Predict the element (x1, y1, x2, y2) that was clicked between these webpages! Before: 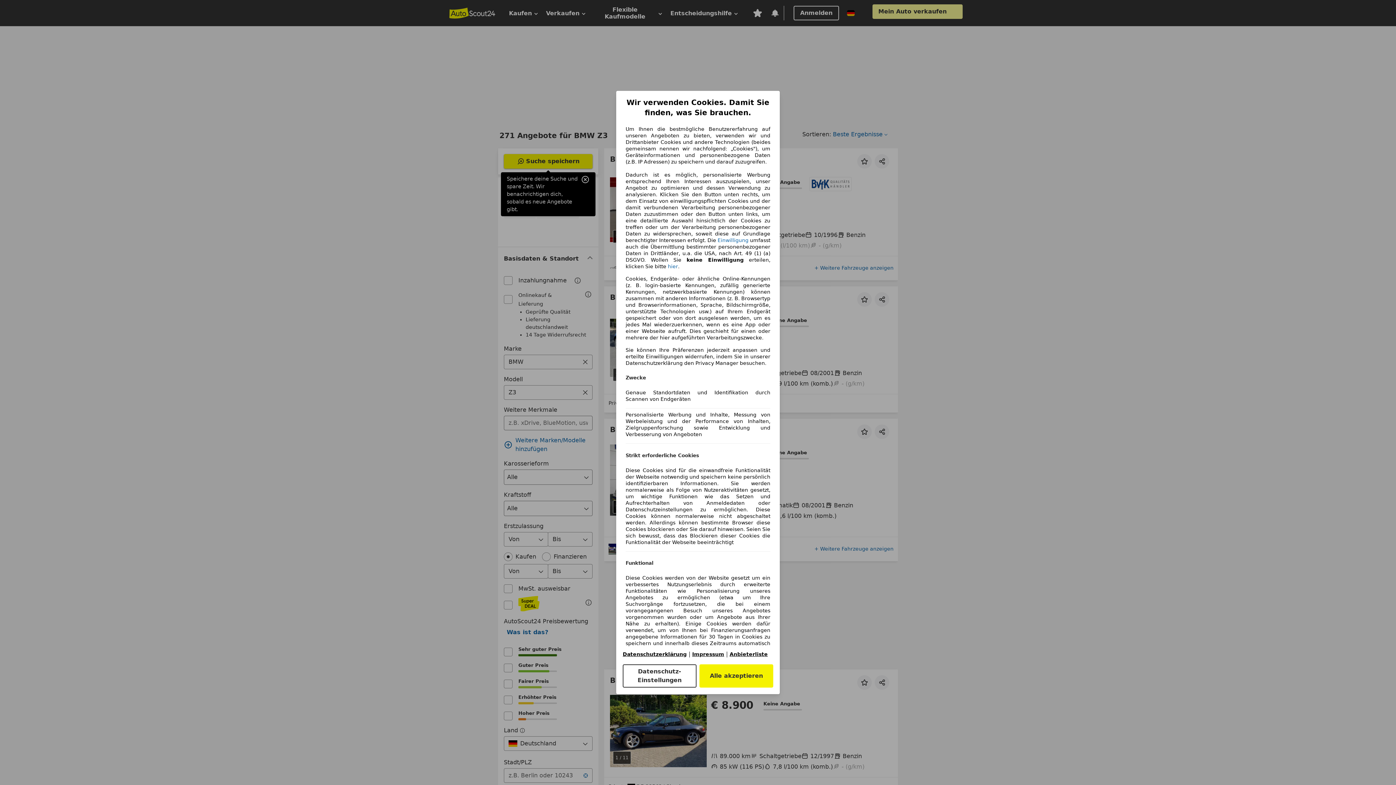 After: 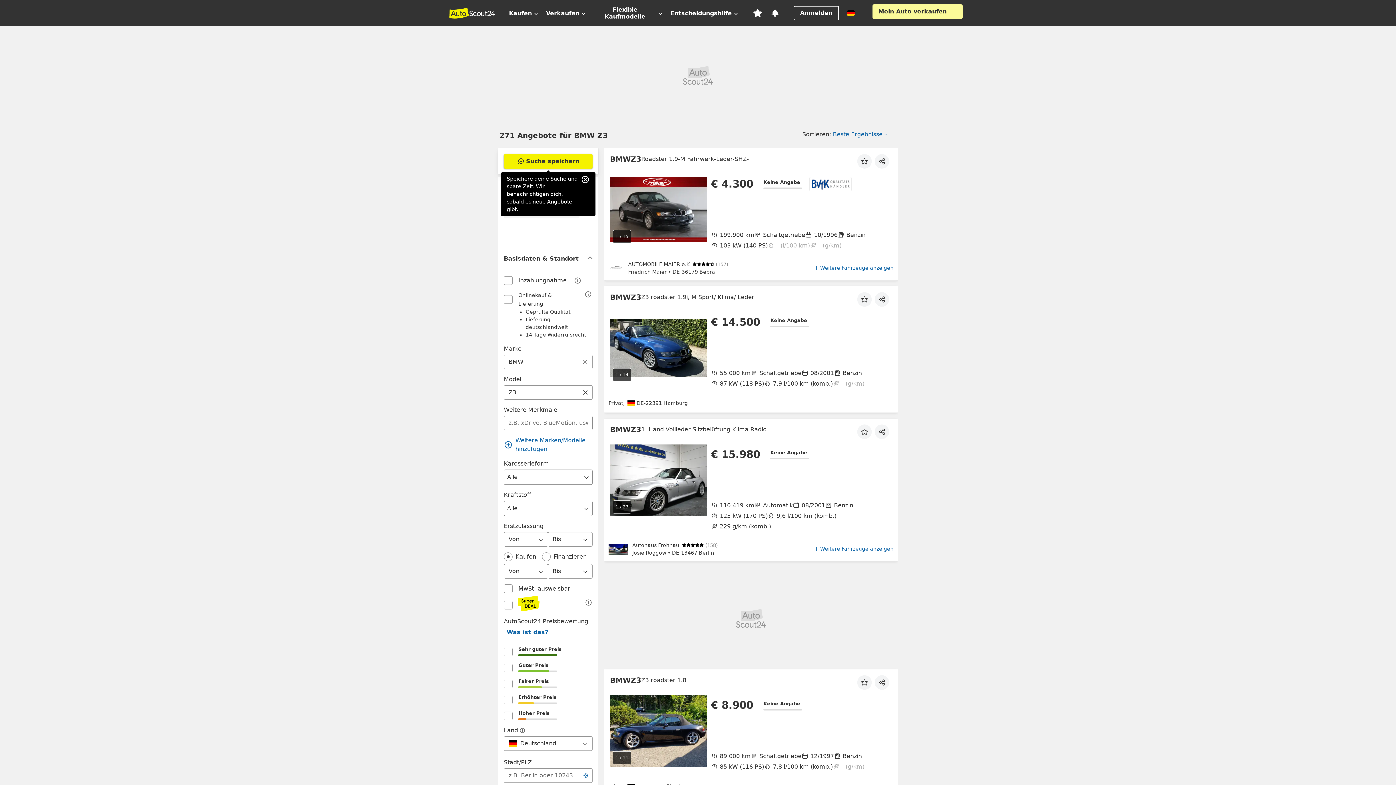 Action: bbox: (699, 664, 773, 688) label: Alle akzeptieren